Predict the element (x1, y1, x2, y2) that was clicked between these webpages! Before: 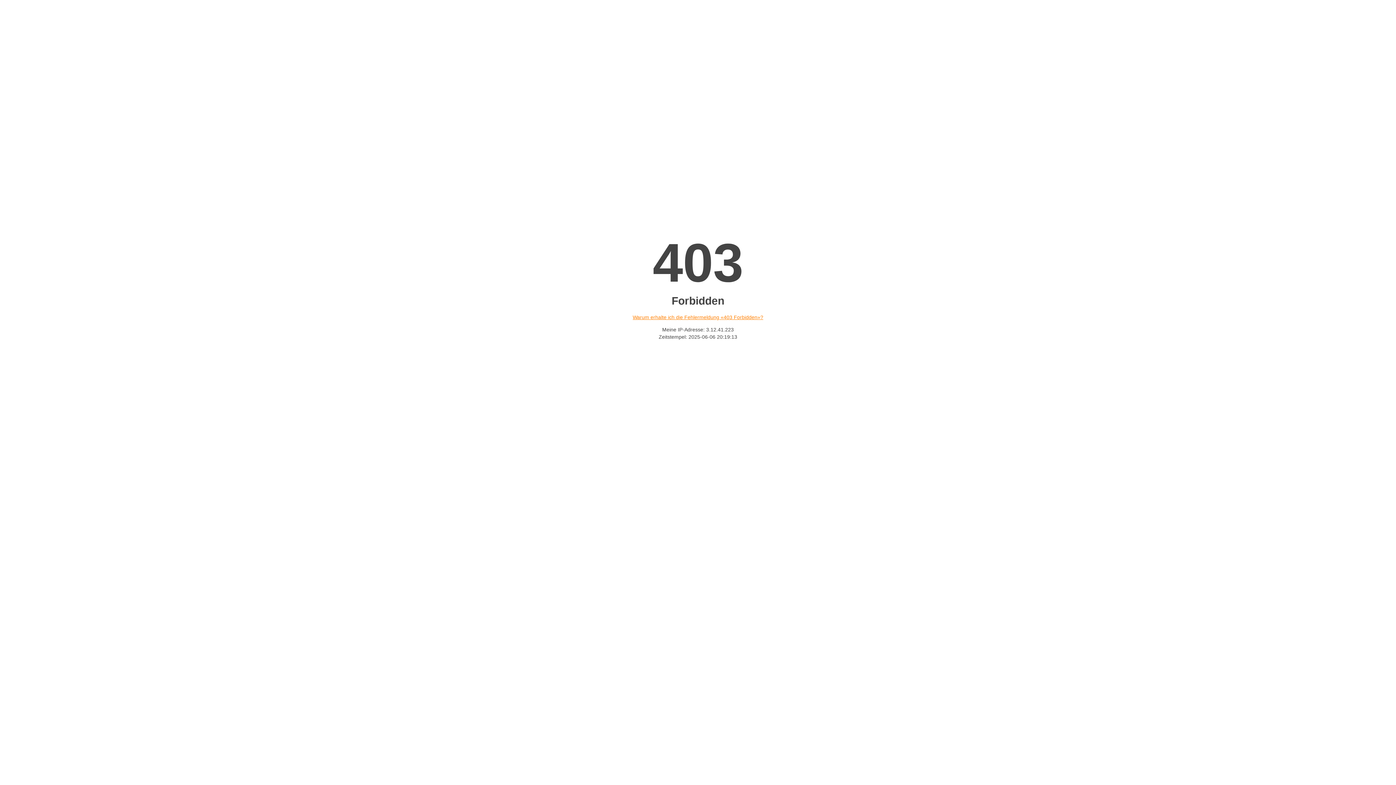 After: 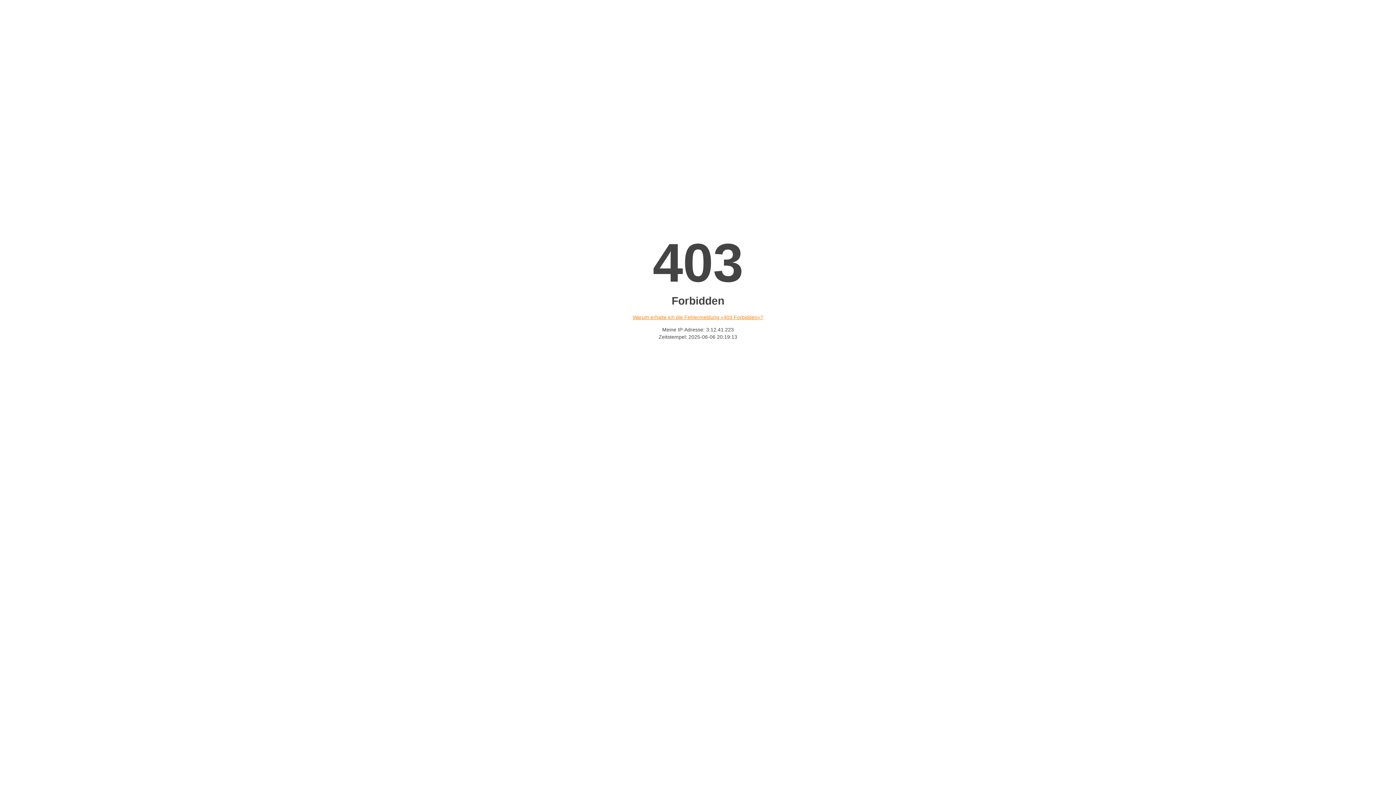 Action: bbox: (632, 314, 763, 320) label: Warum erhalte ich die Fehlermeldung «403 Forbidden»?